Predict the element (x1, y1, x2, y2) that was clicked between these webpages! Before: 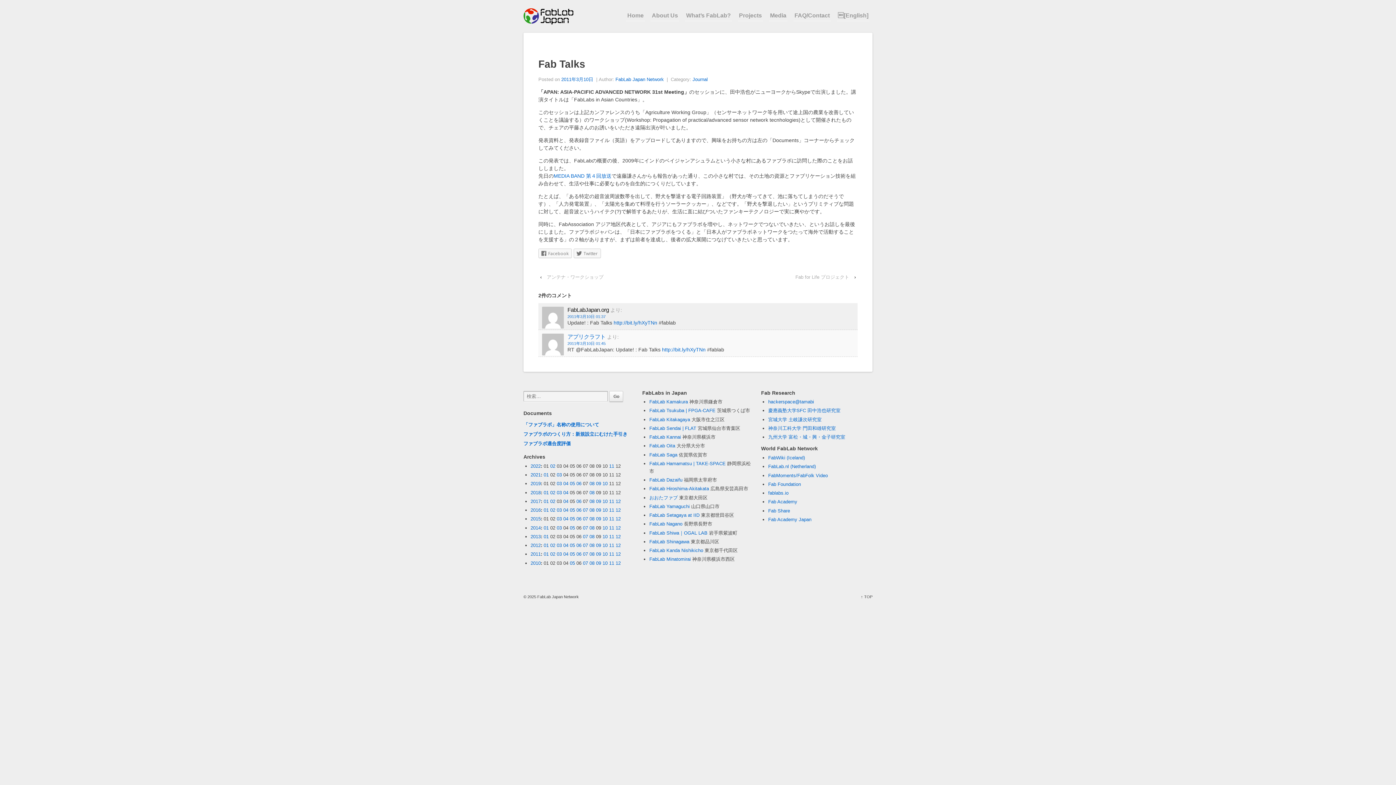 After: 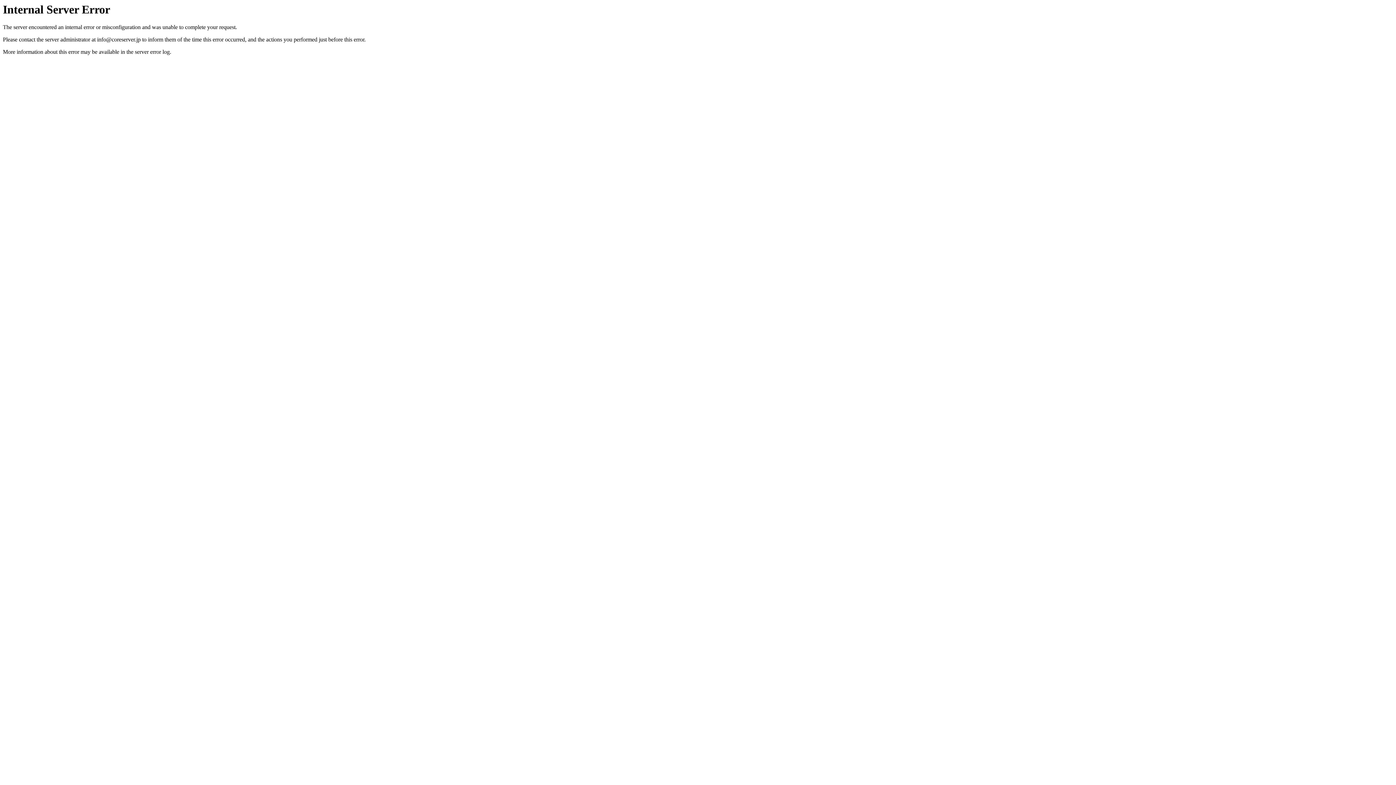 Action: label: 05 bbox: (570, 560, 575, 566)